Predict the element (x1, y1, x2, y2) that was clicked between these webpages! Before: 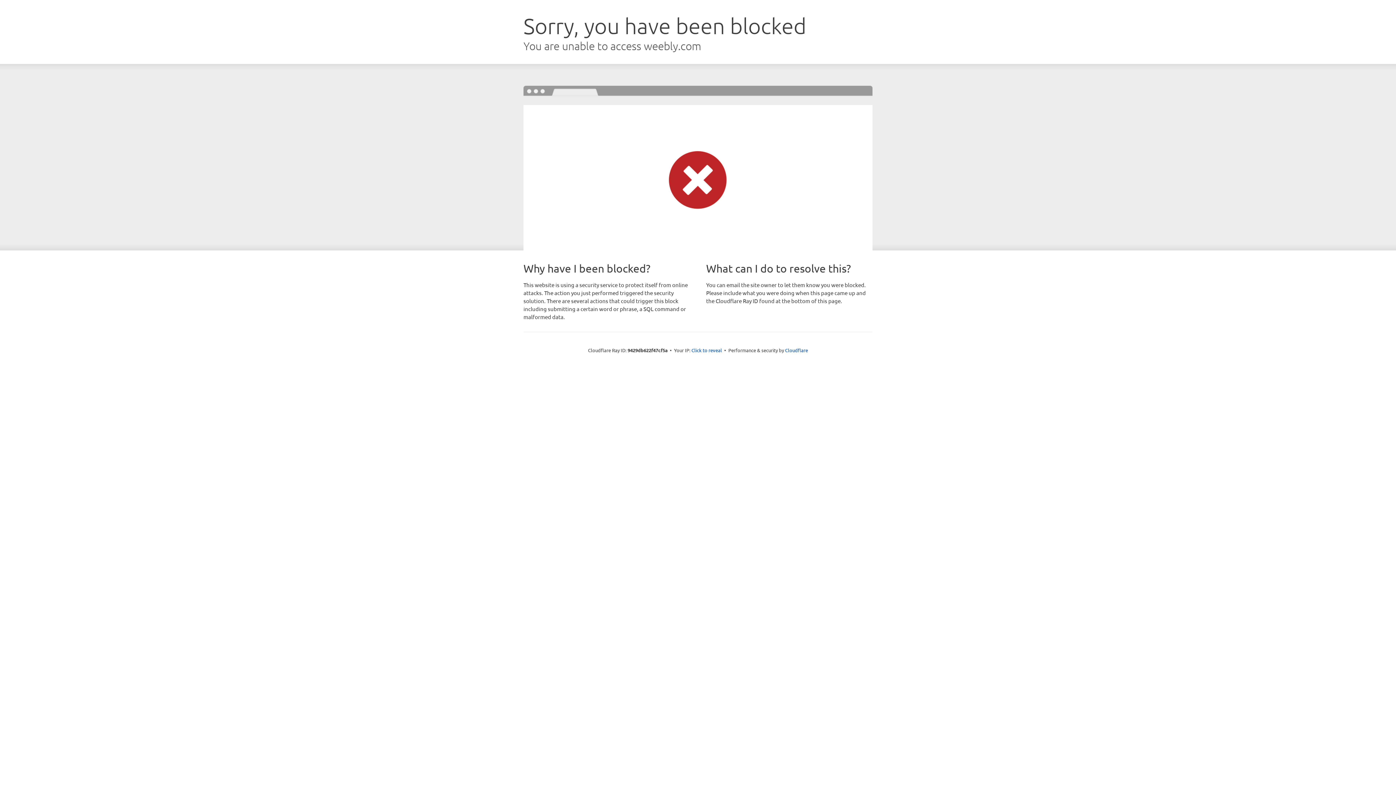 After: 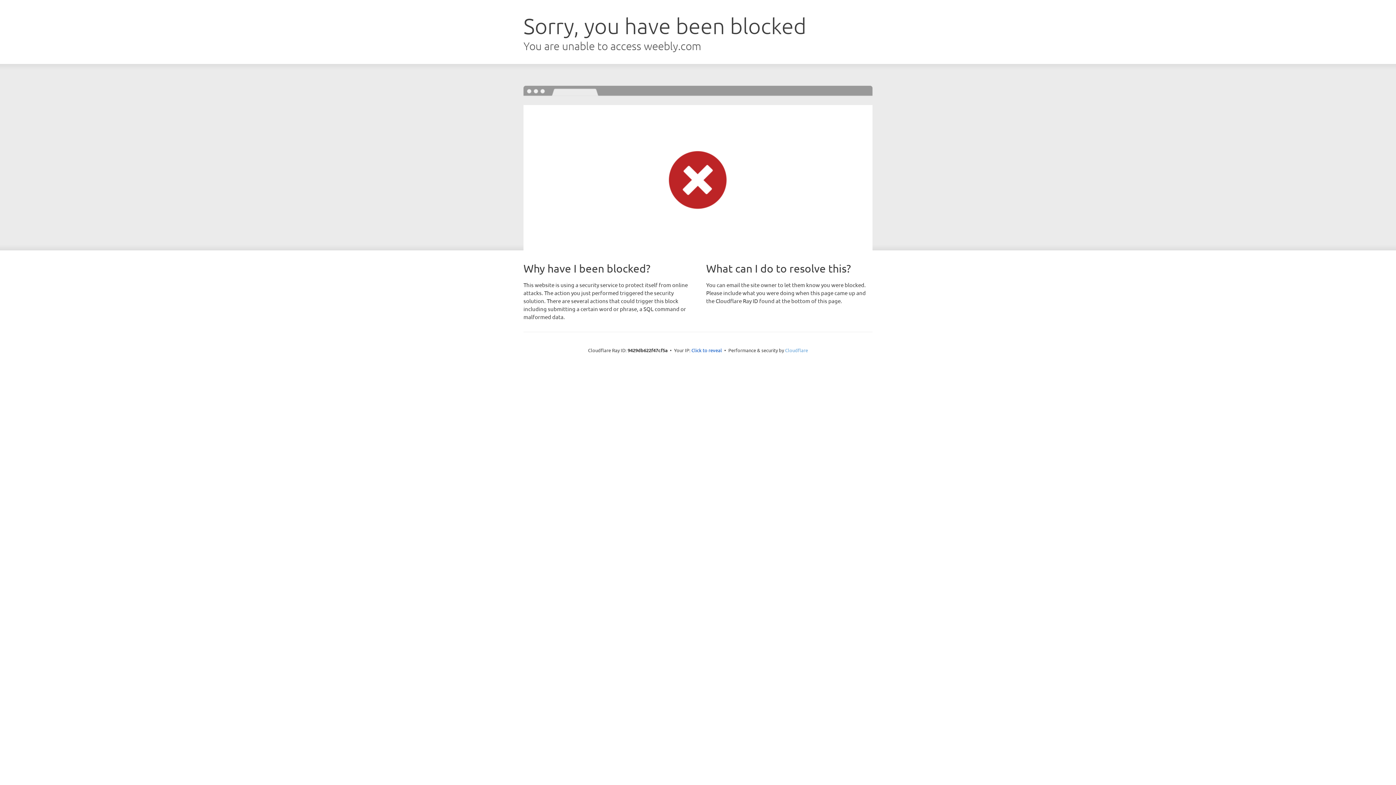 Action: bbox: (785, 347, 808, 353) label: Cloudflare